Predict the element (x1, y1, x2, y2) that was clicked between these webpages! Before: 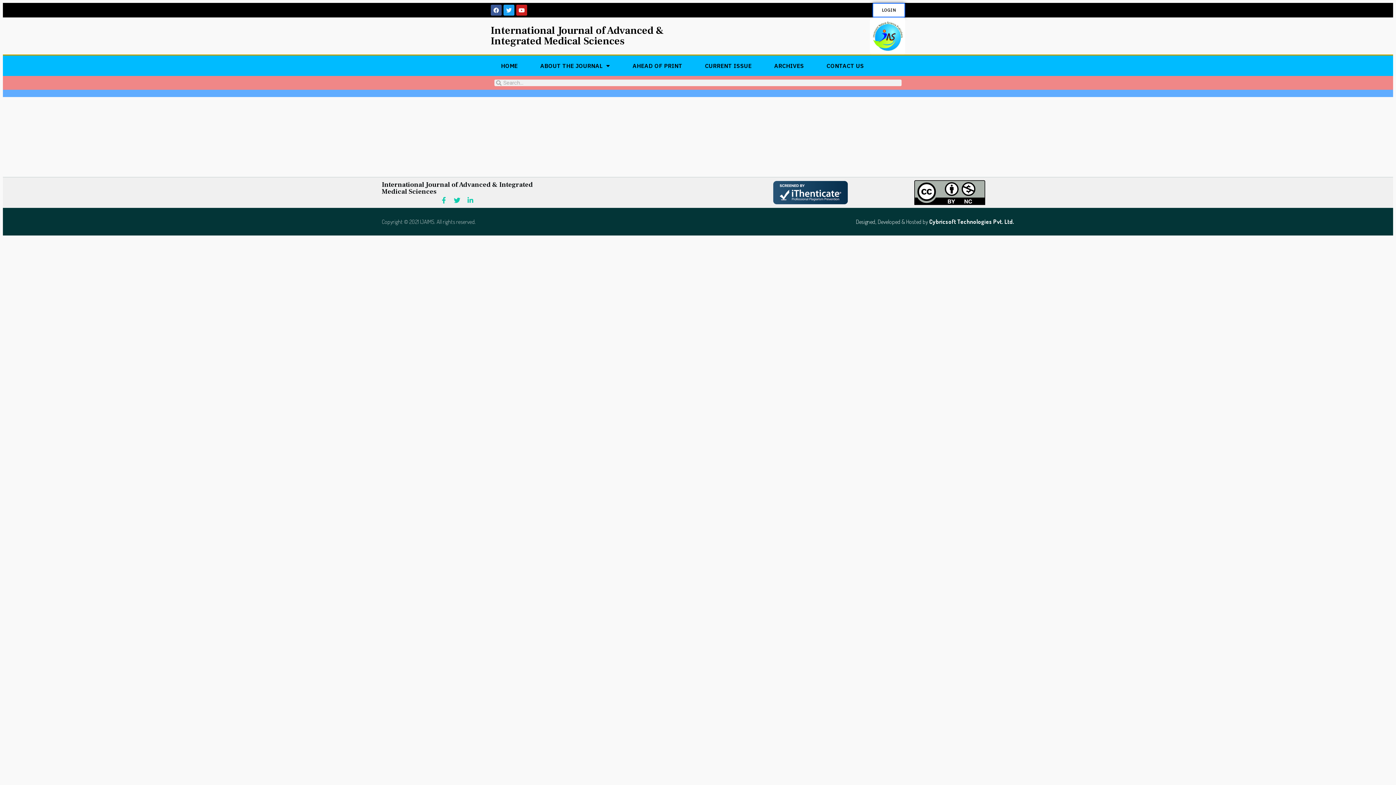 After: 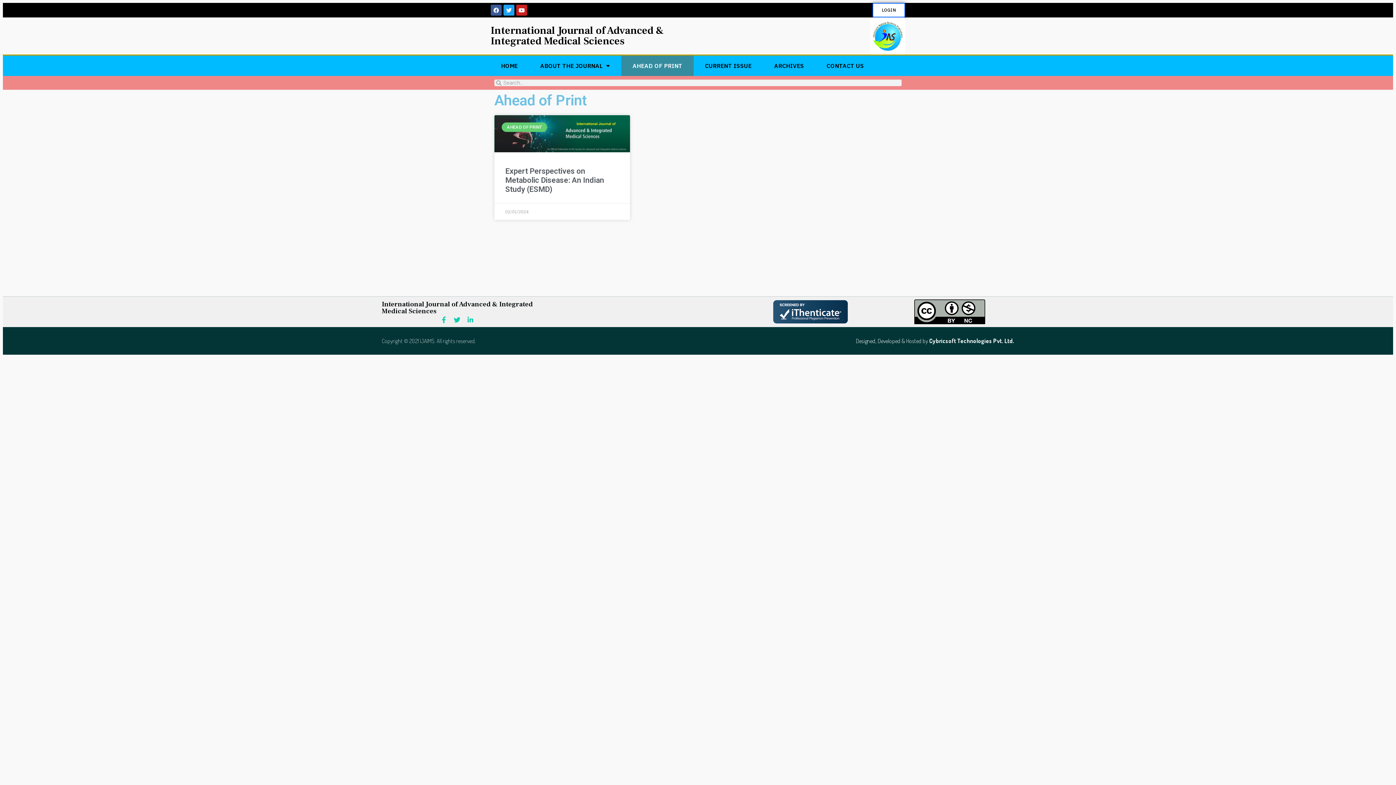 Action: bbox: (621, 55, 693, 76) label: AHEAD OF PRINT